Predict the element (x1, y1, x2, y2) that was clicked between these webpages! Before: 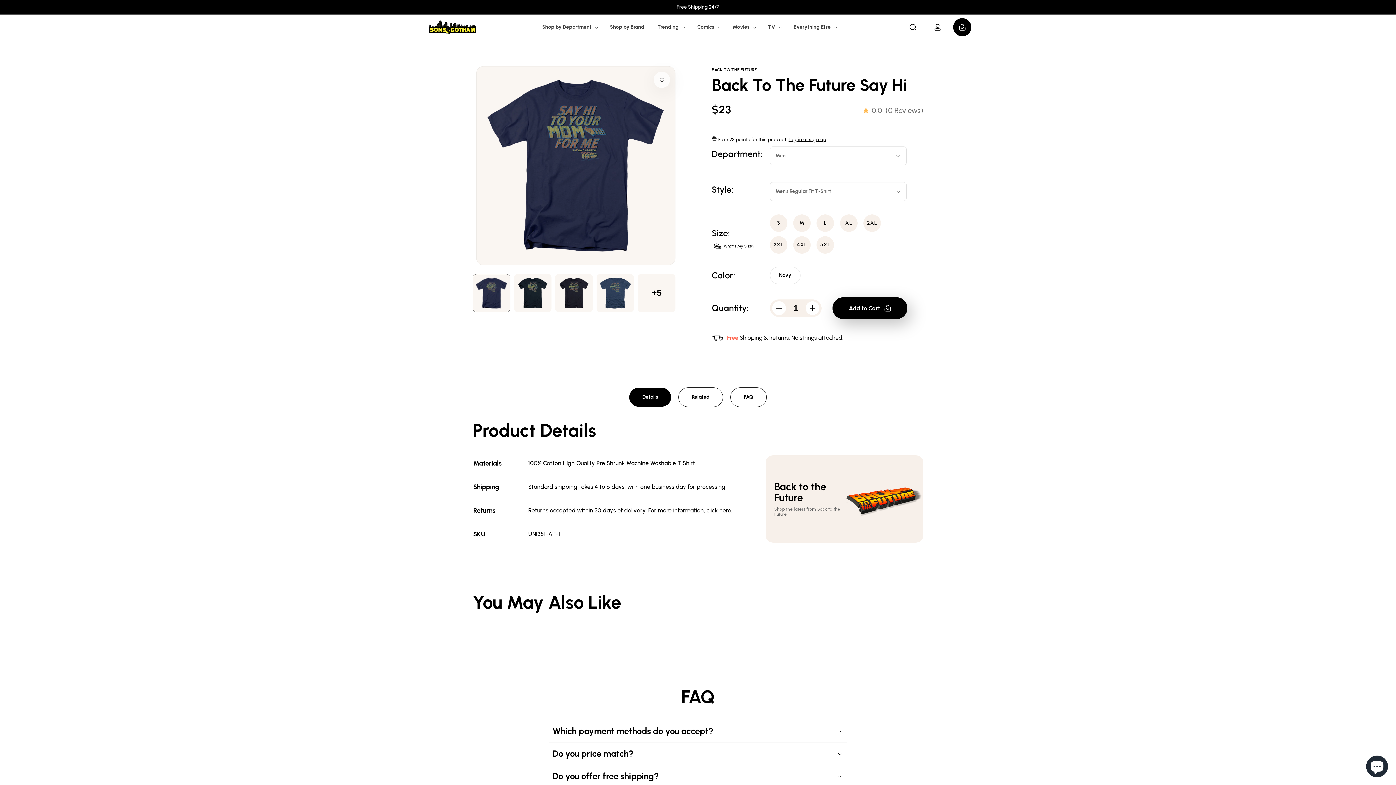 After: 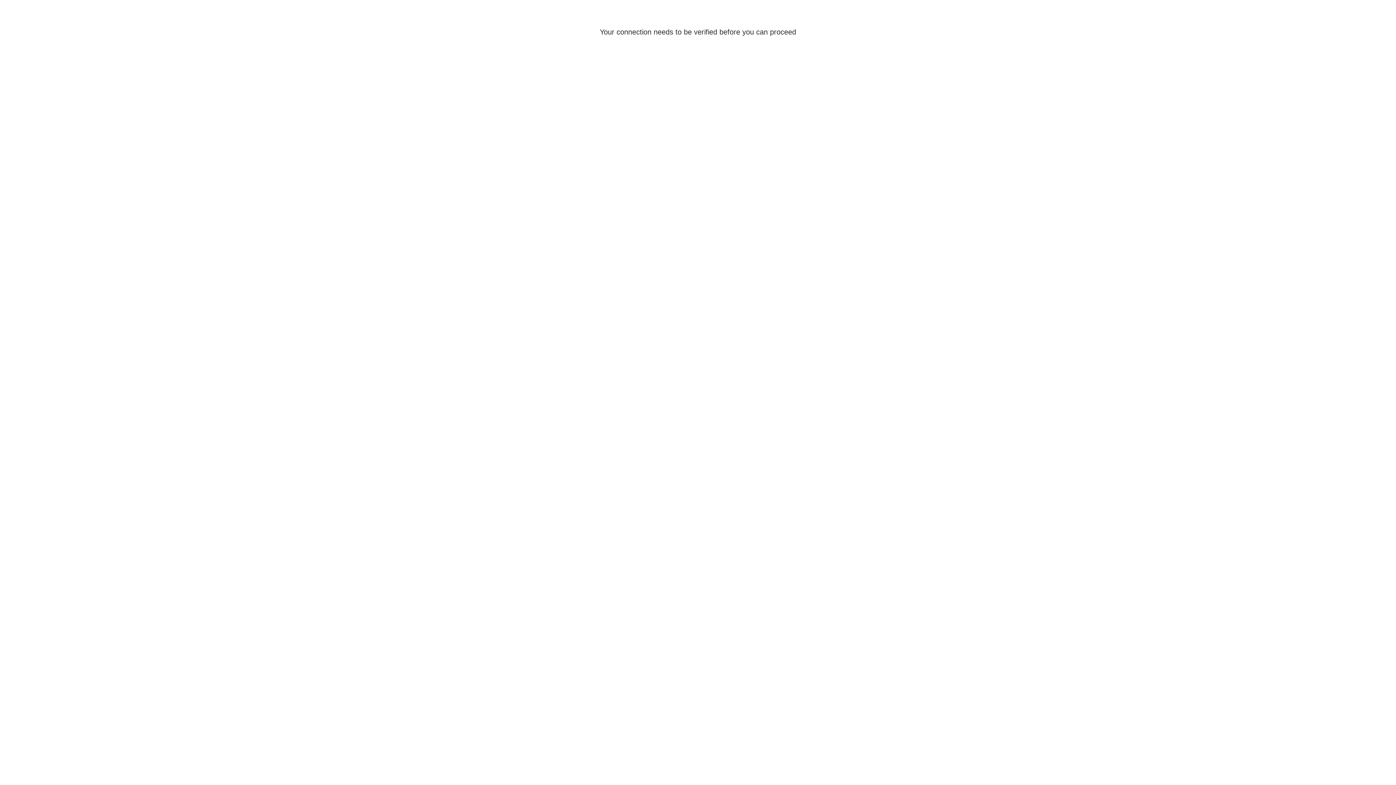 Action: label: Log in bbox: (928, 18, 946, 36)